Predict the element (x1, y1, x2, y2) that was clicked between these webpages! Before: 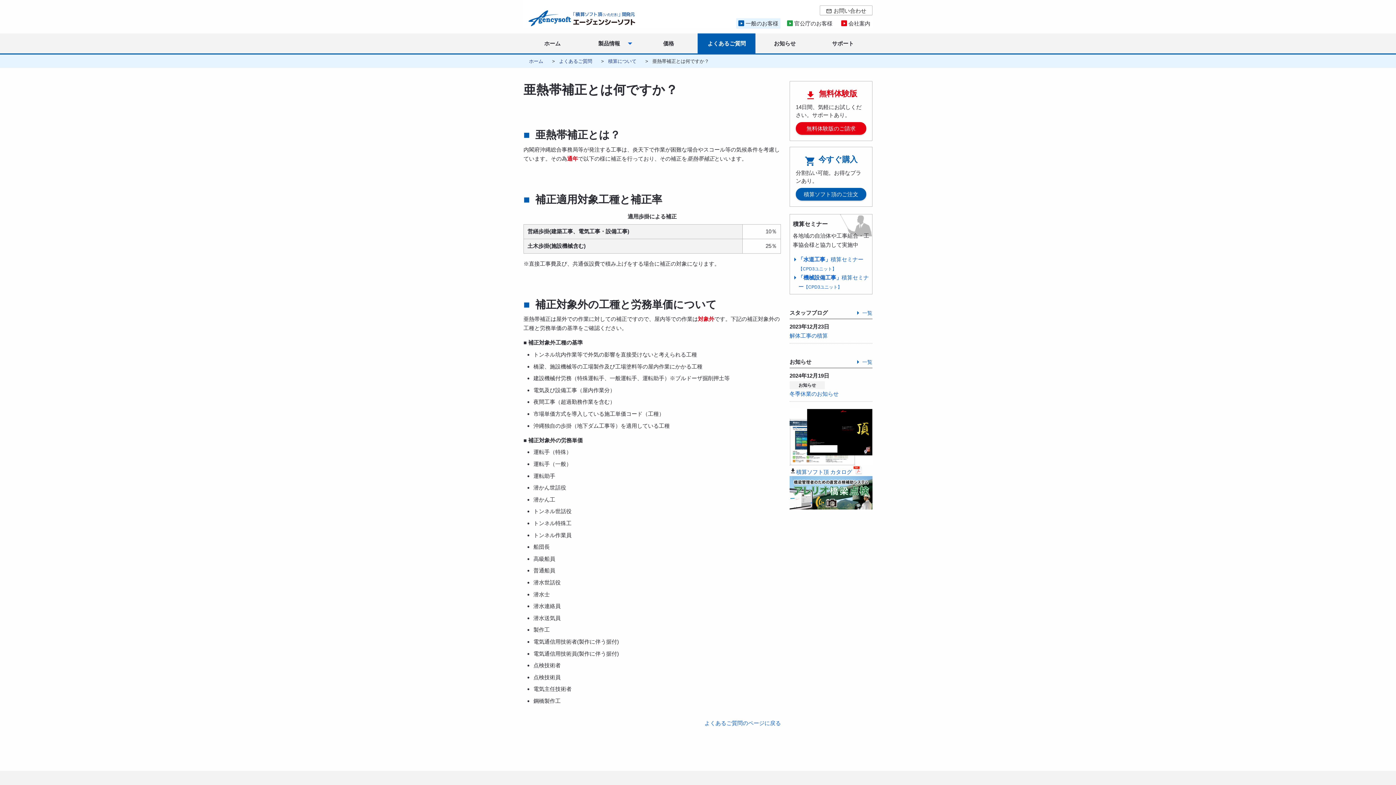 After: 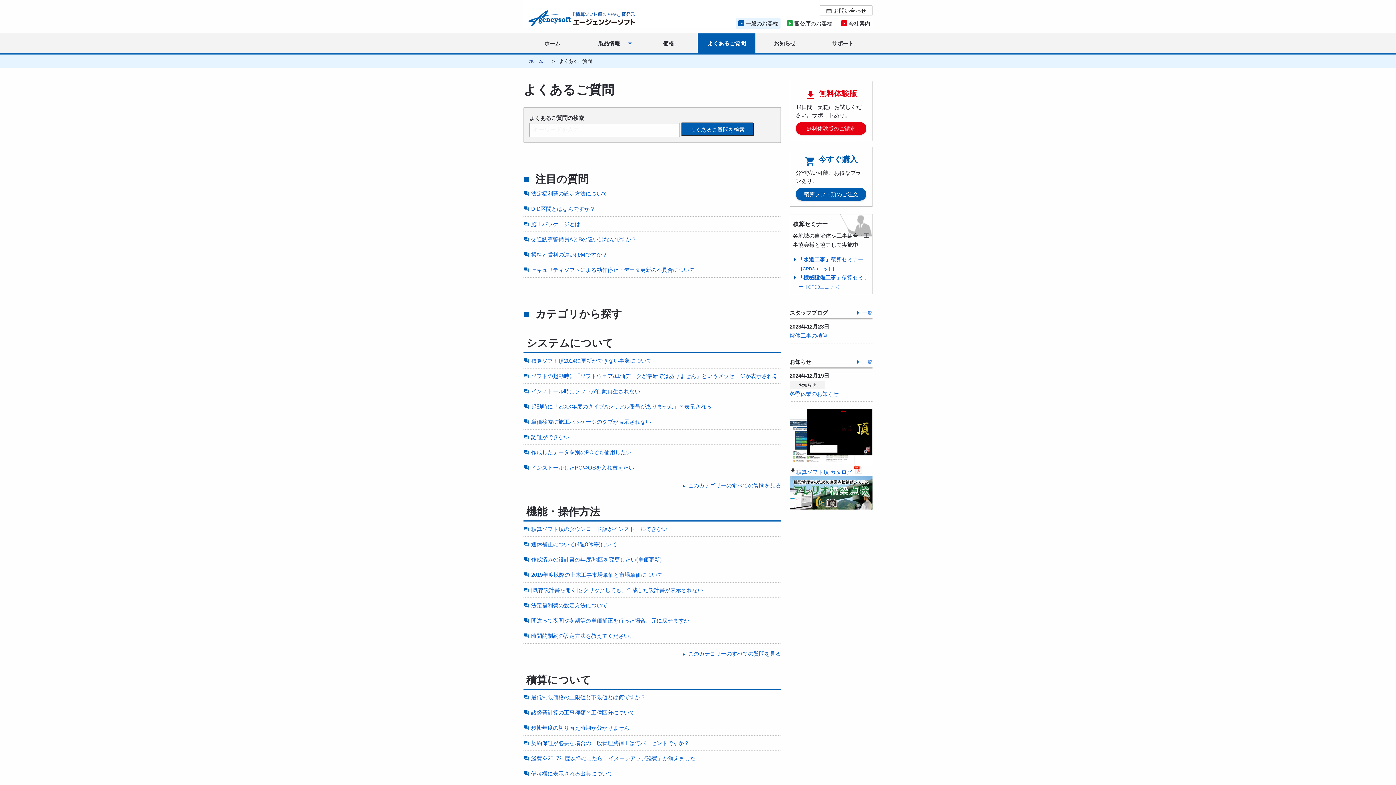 Action: label: よくあるご質問 bbox: (559, 58, 592, 63)